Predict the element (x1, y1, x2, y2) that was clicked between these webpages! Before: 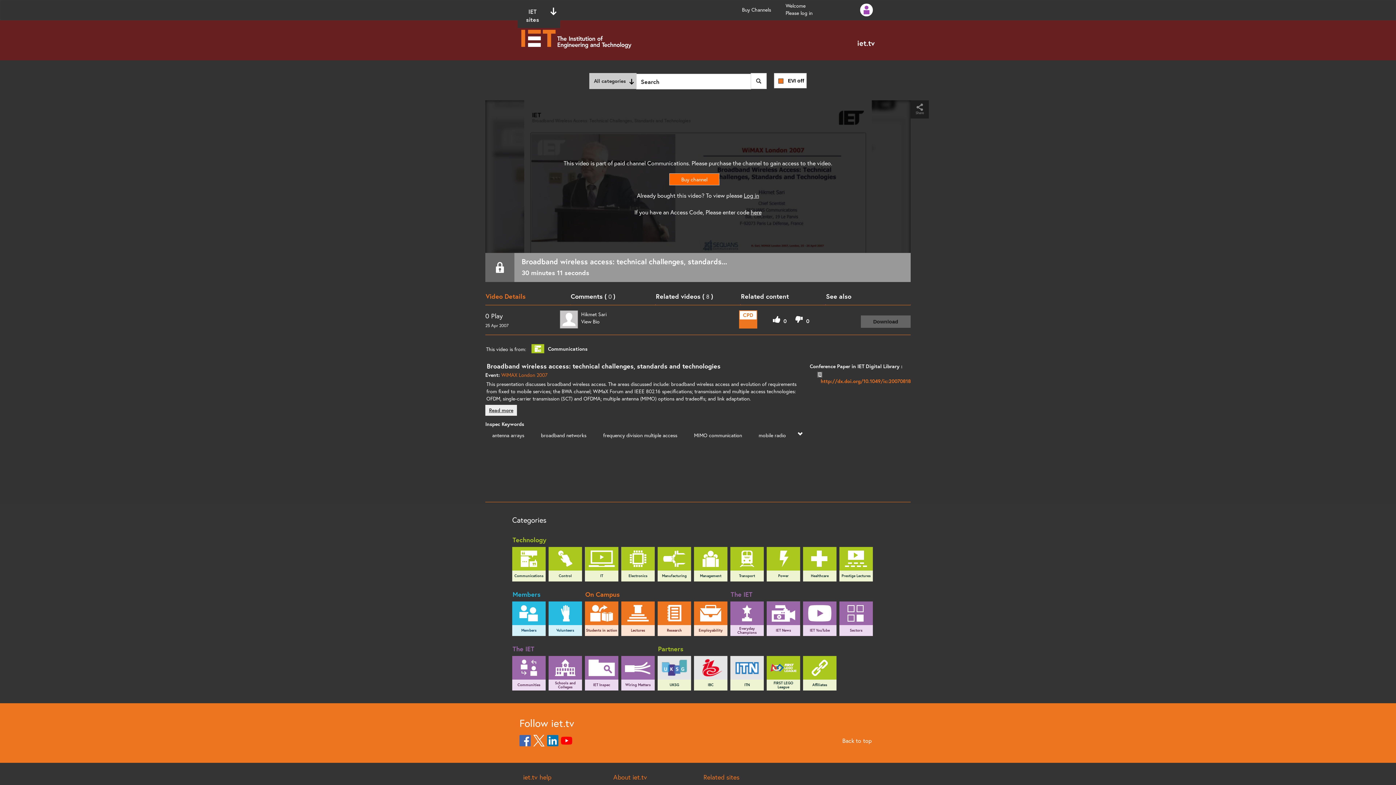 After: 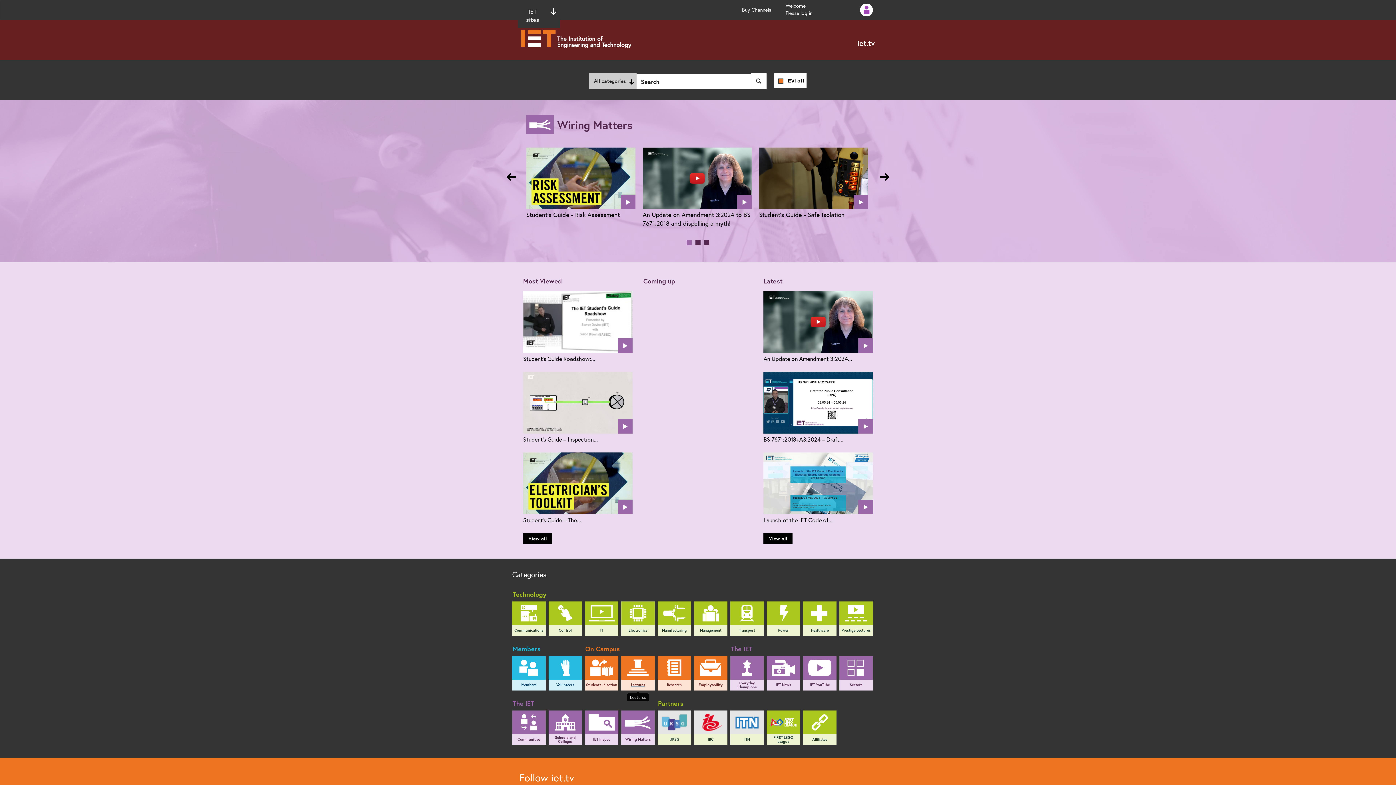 Action: bbox: (621, 656, 654, 690) label: Wiring Matters